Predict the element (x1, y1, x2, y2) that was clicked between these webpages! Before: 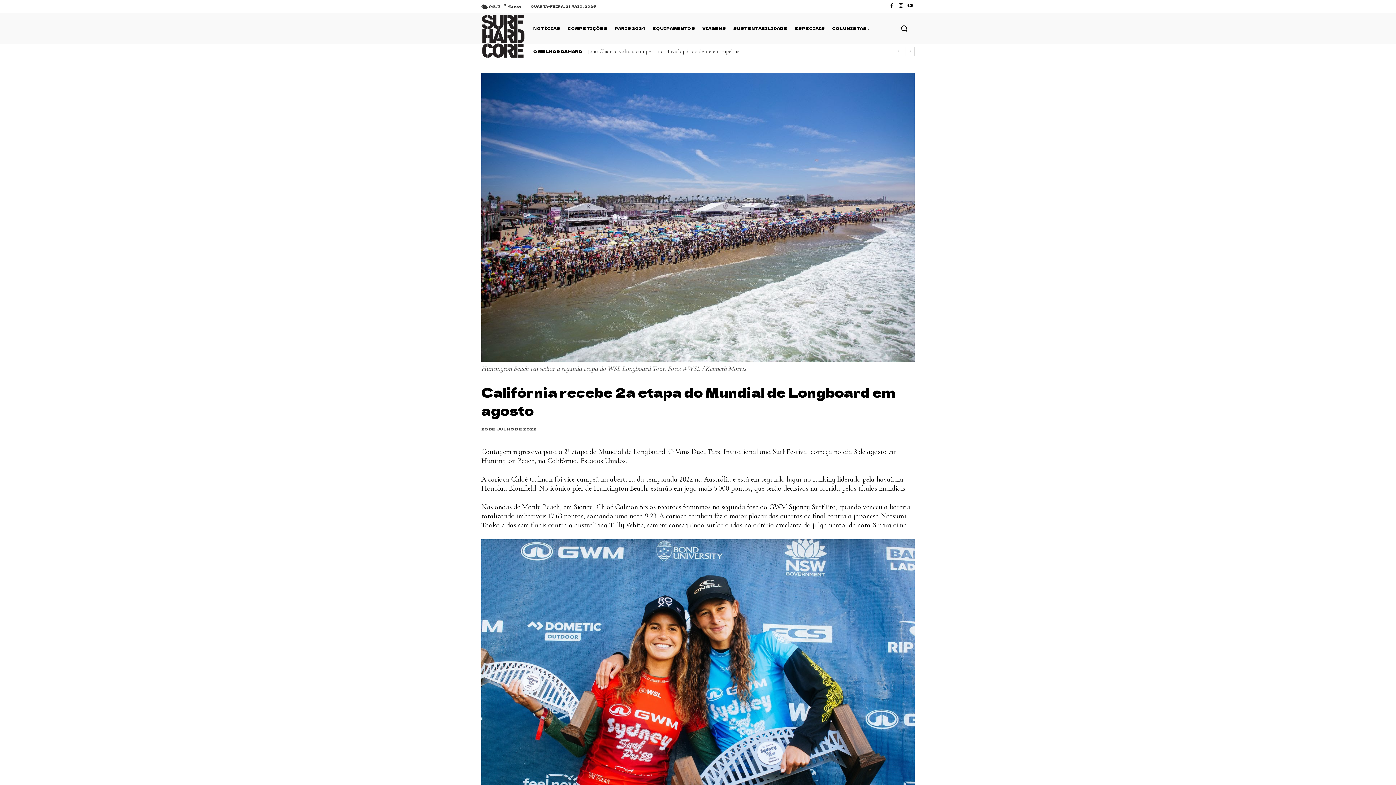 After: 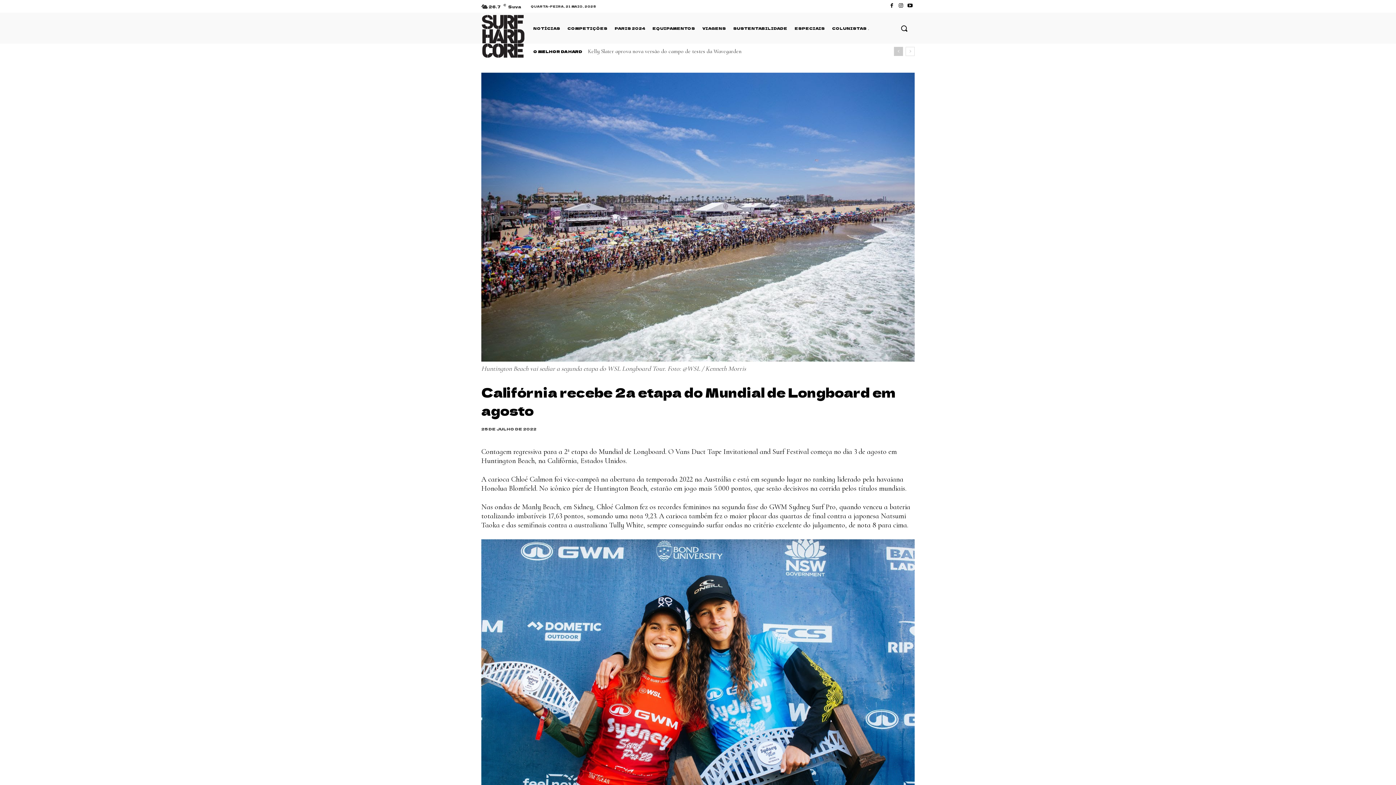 Action: label: prev bbox: (894, 46, 903, 55)